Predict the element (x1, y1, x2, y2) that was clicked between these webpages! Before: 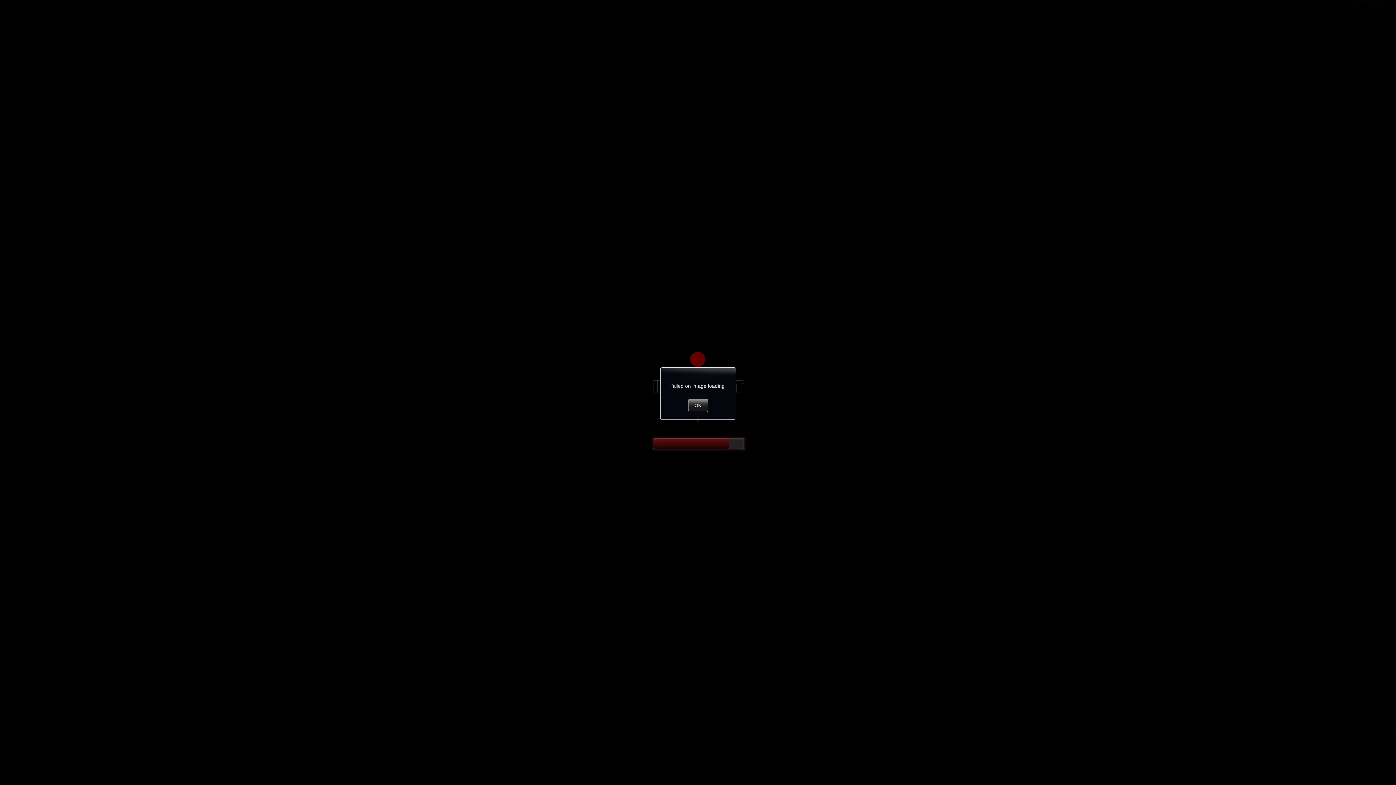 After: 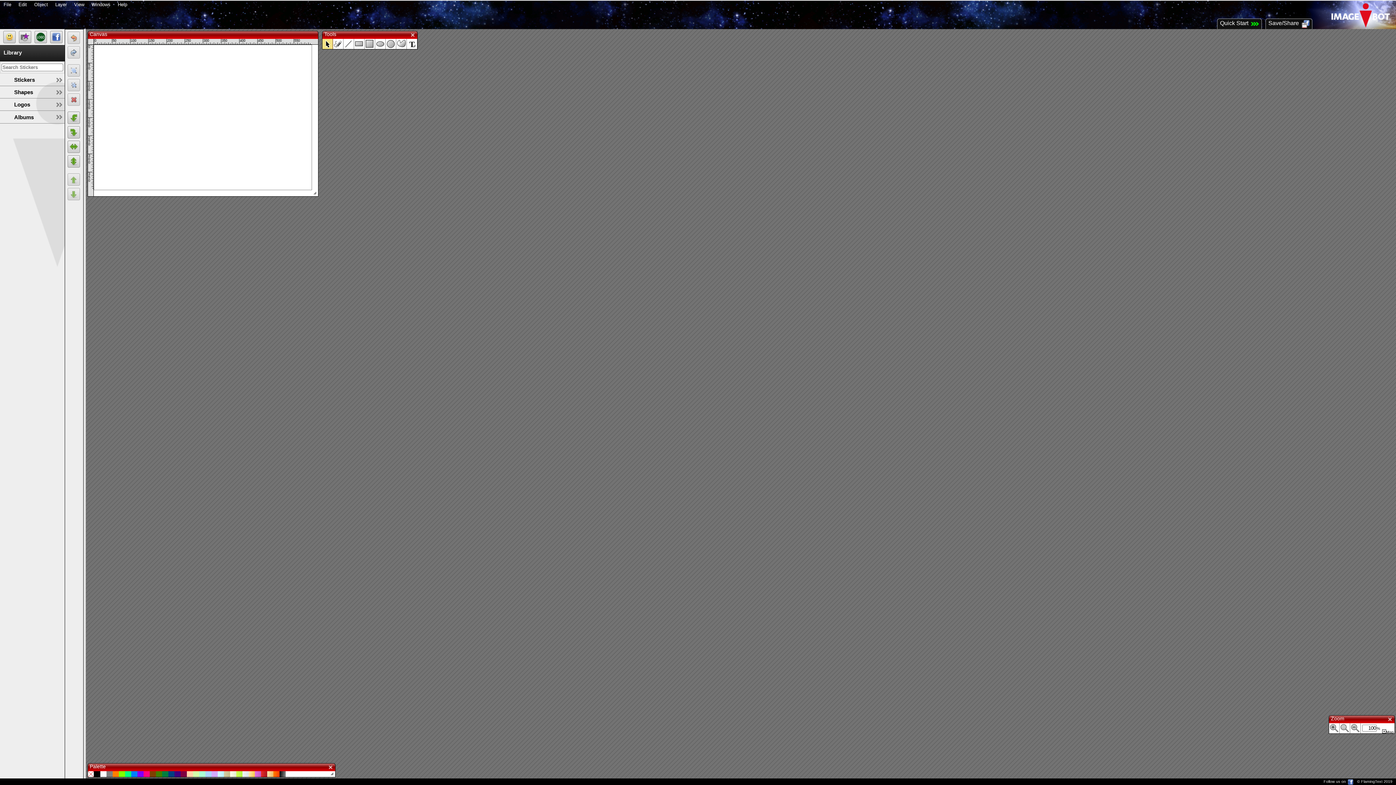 Action: bbox: (688, 398, 708, 412) label: OK